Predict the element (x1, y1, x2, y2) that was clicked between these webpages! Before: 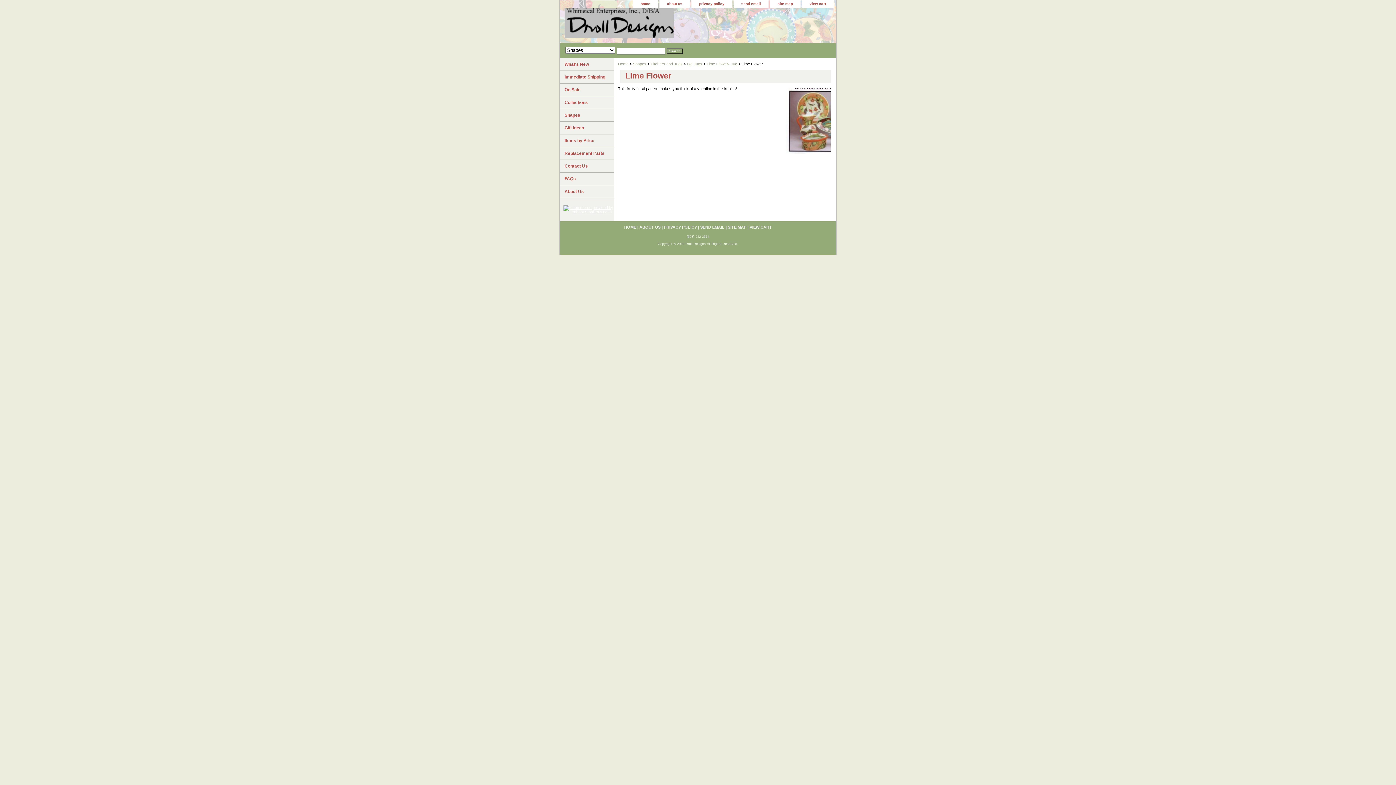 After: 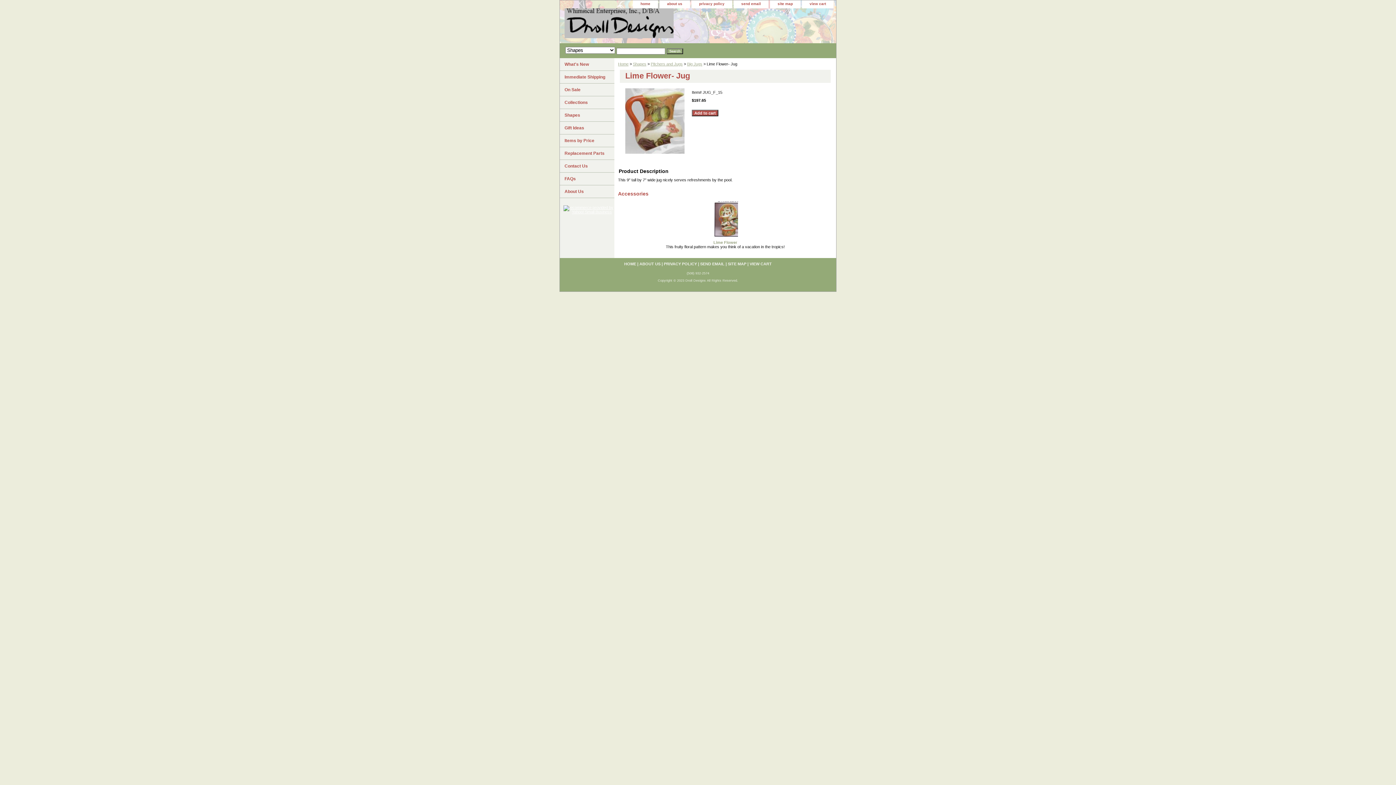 Action: bbox: (706, 61, 737, 66) label: Lime Flower- Jug